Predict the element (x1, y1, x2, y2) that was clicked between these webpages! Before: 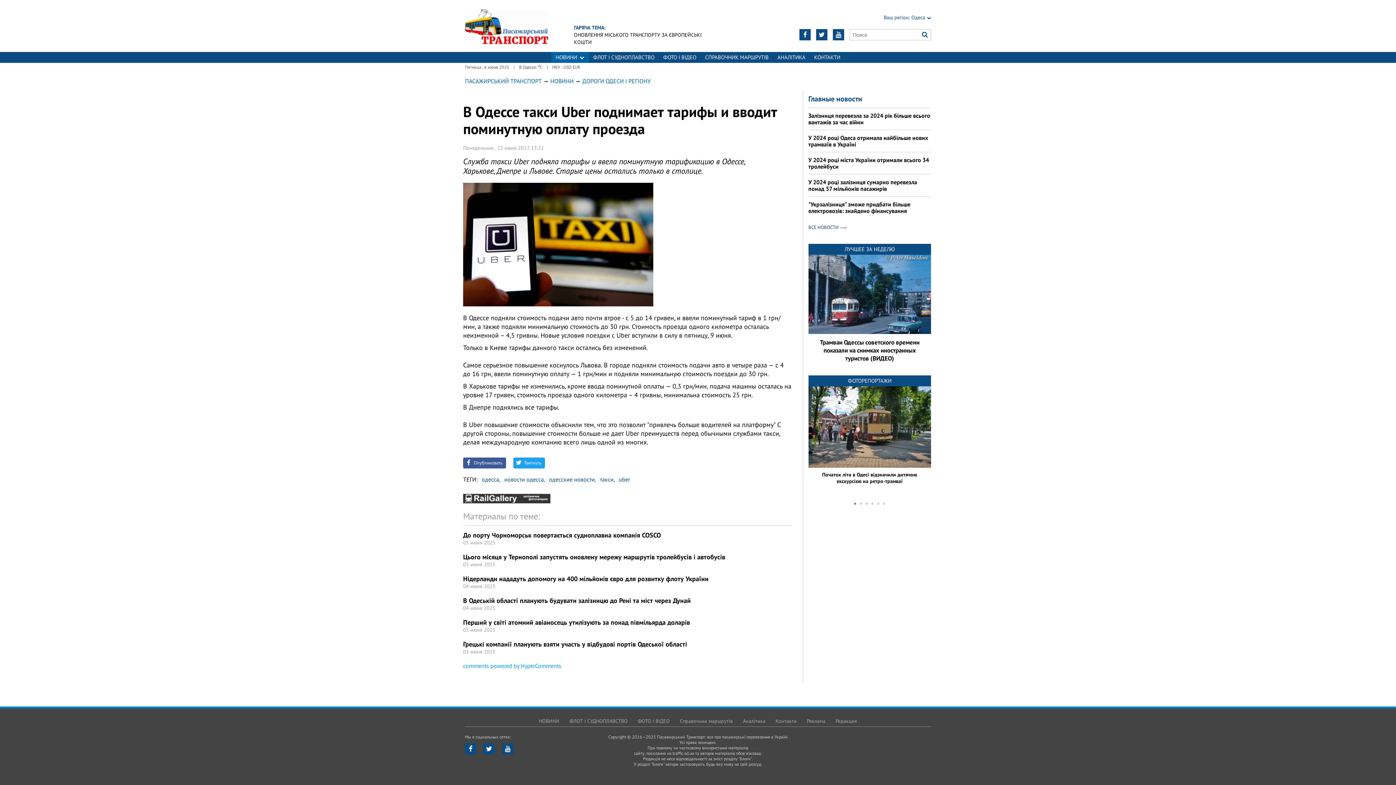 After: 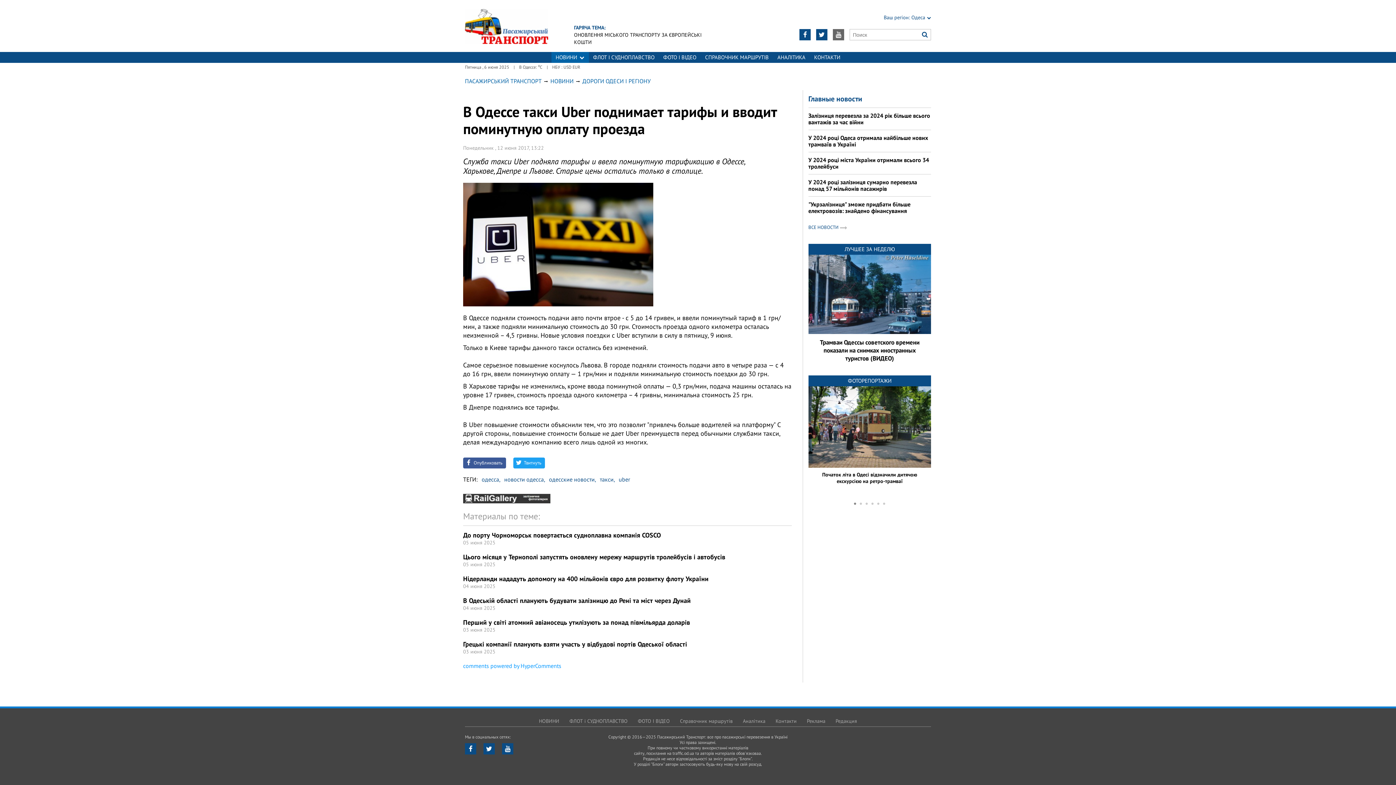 Action: bbox: (833, 29, 844, 40)